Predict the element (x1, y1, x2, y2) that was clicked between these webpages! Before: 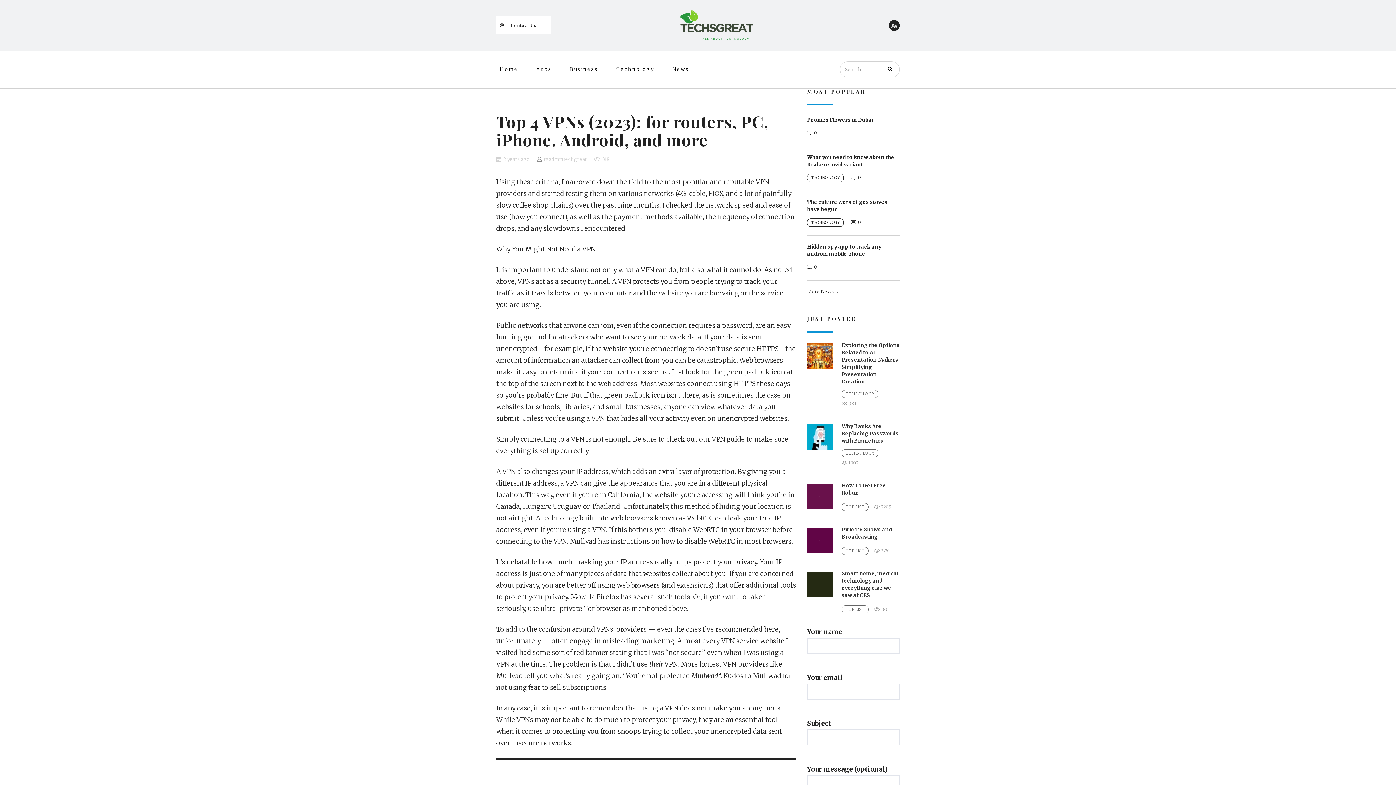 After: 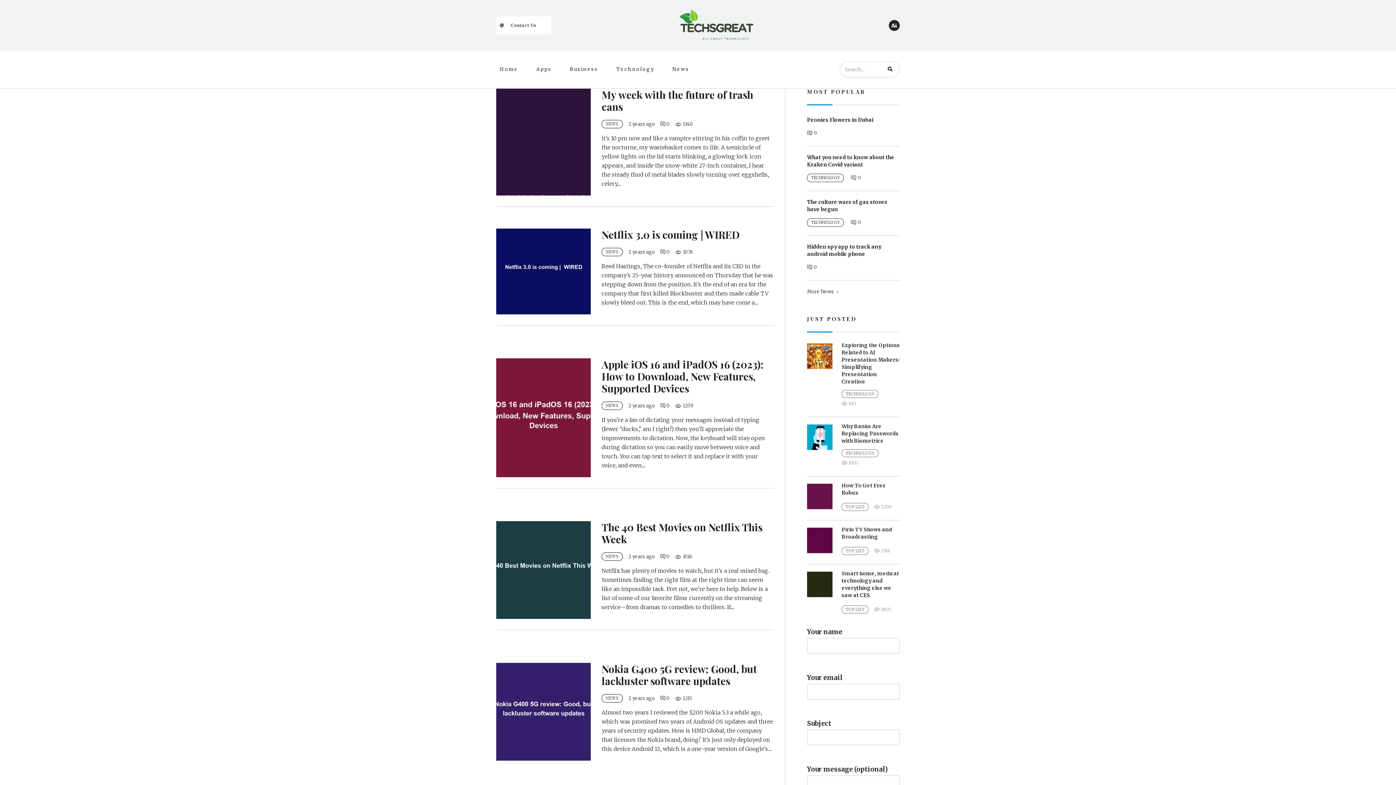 Action: label: News bbox: (663, 65, 698, 73)